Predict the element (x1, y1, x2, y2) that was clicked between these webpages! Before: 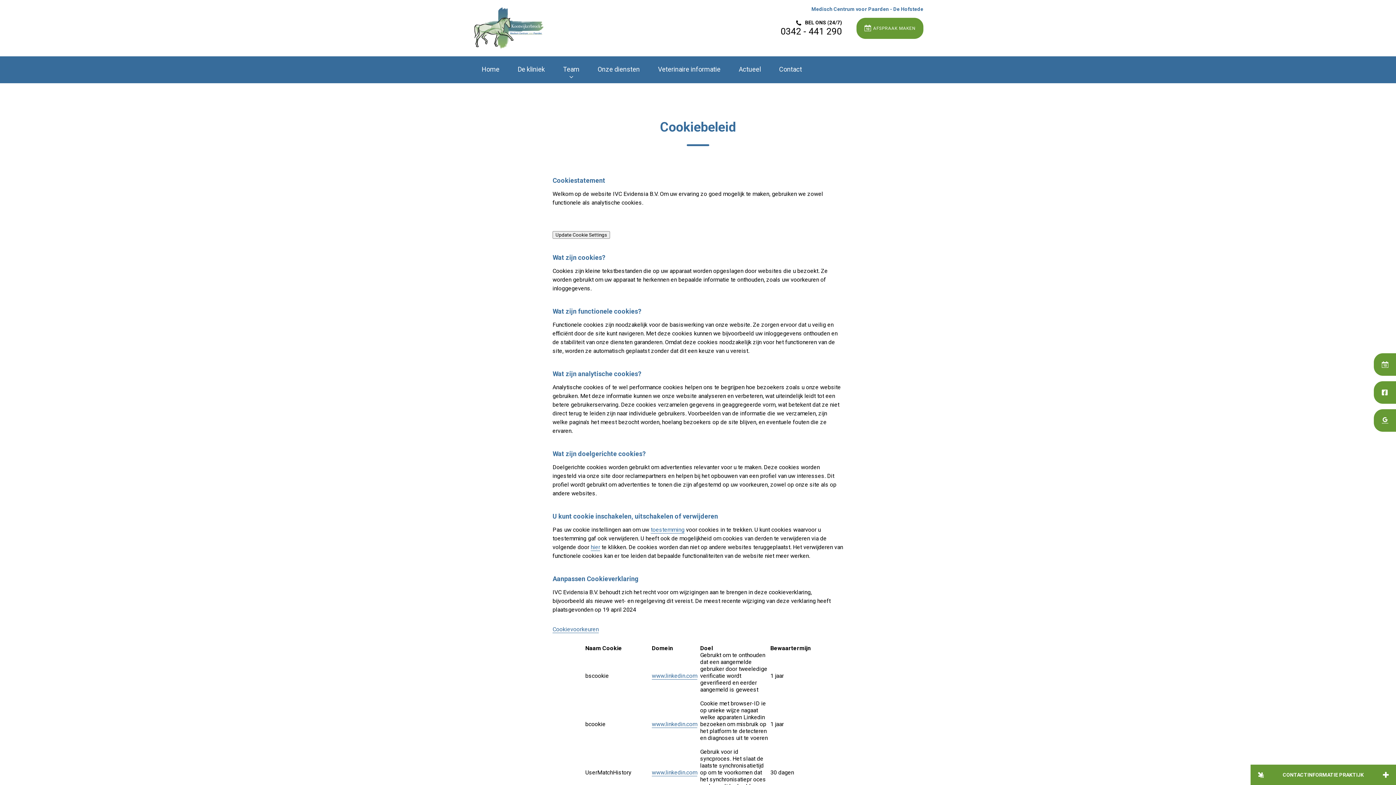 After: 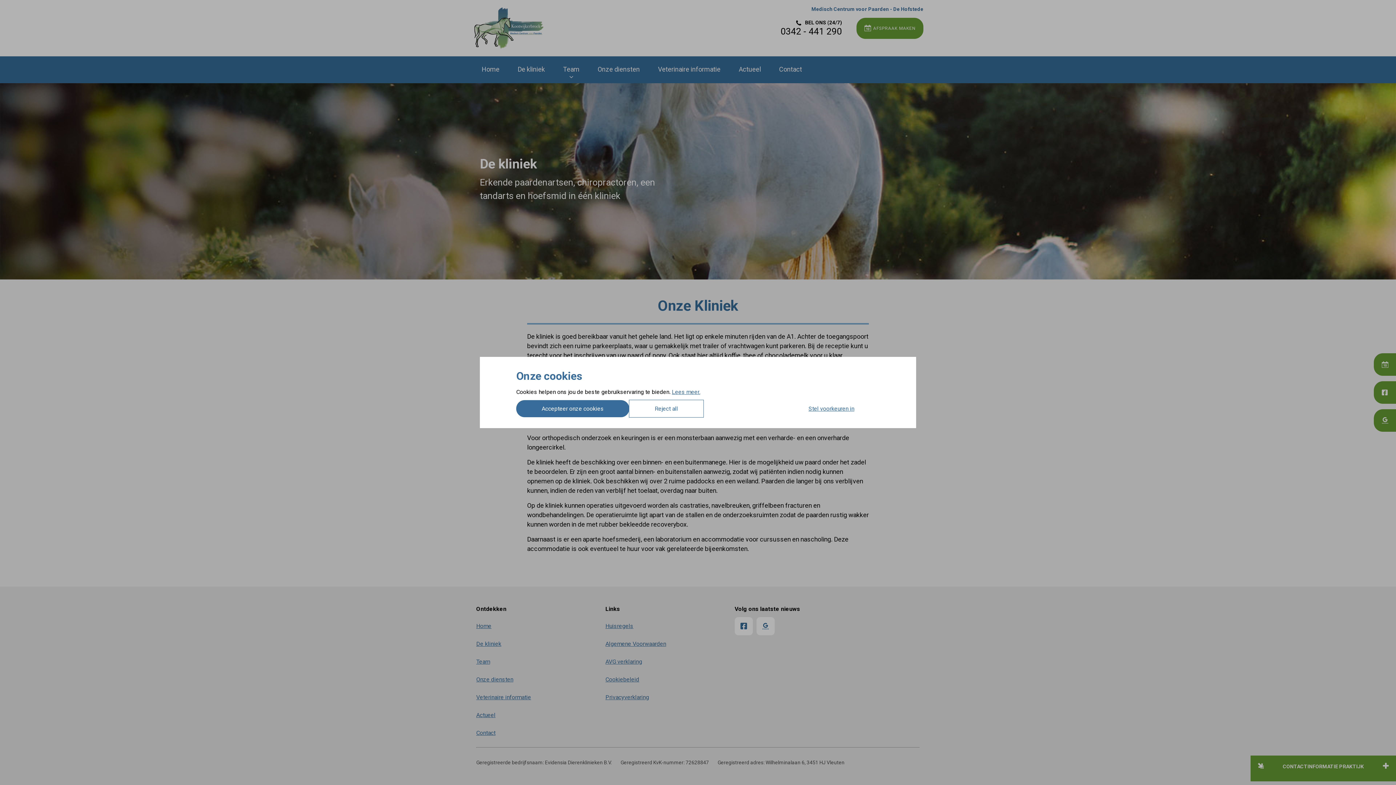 Action: bbox: (508, 56, 554, 82) label: De kliniek